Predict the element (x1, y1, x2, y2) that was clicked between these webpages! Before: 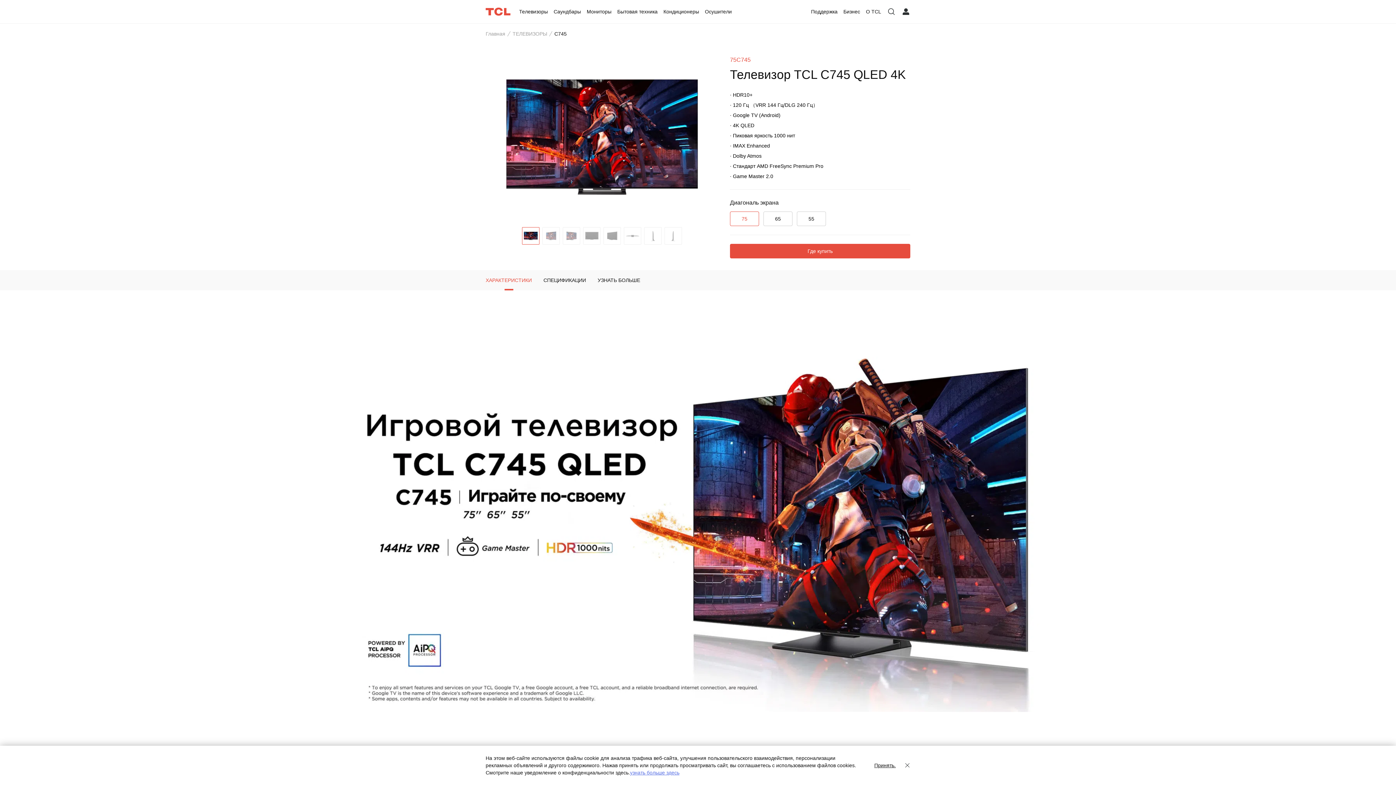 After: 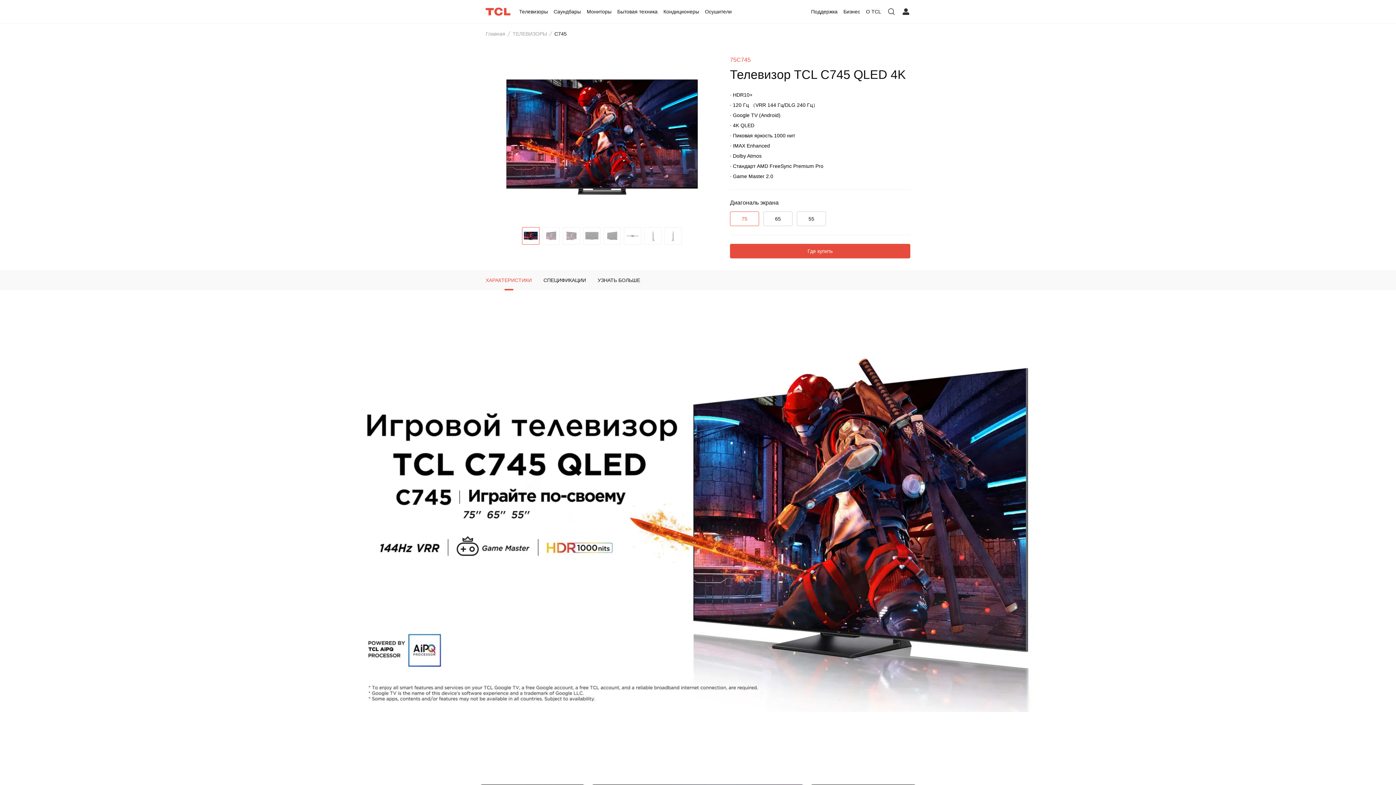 Action: bbox: (870, 762, 900, 769) label: Принять.